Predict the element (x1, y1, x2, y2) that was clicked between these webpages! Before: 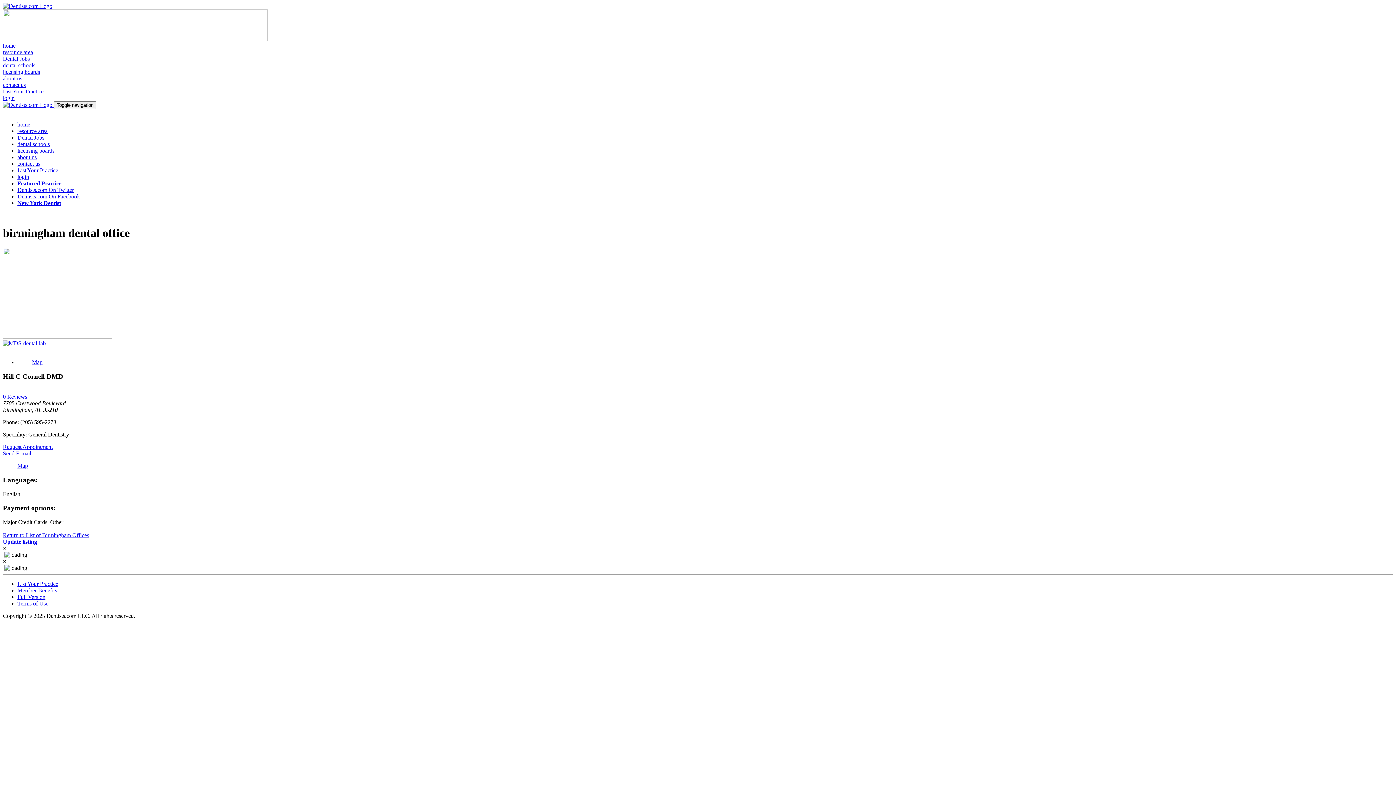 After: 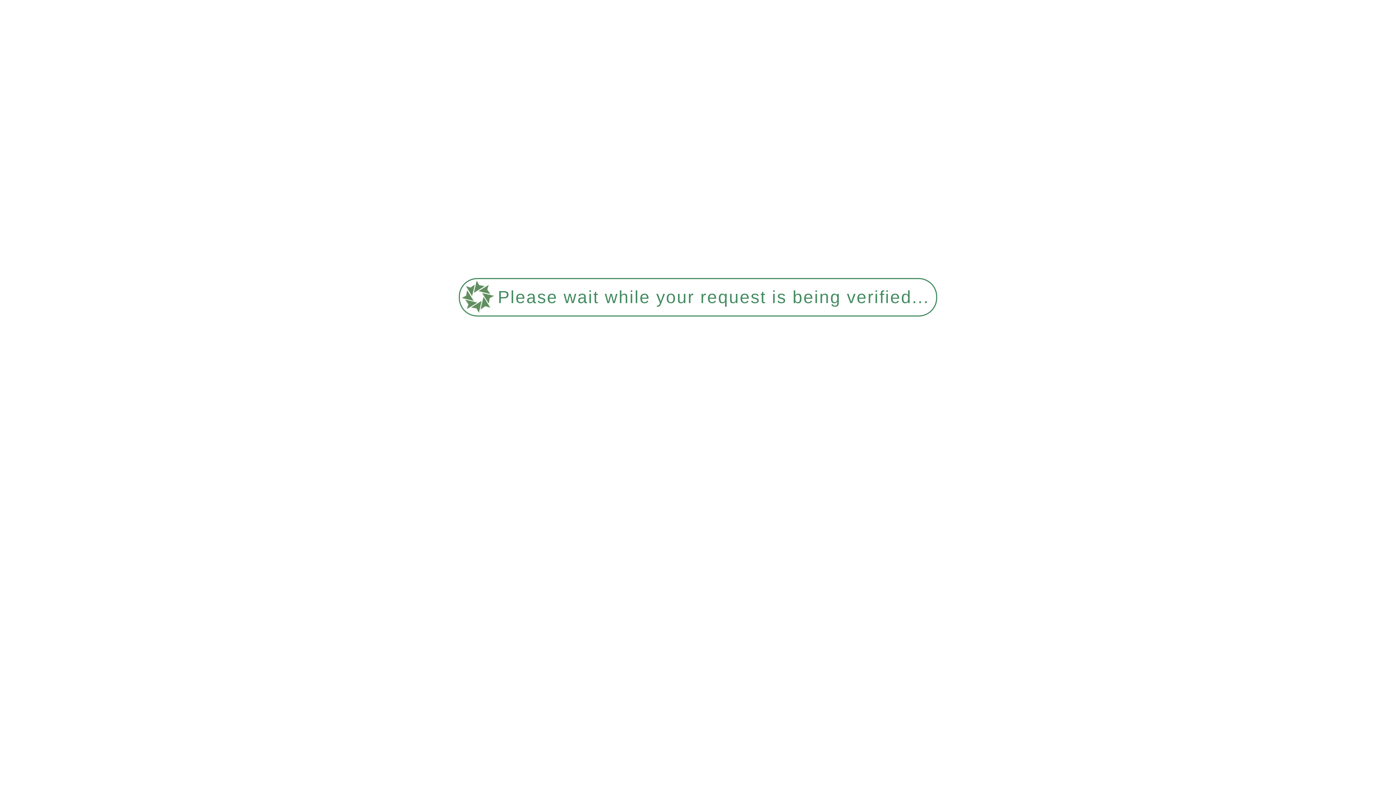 Action: bbox: (17, 141, 49, 147) label: dental schools